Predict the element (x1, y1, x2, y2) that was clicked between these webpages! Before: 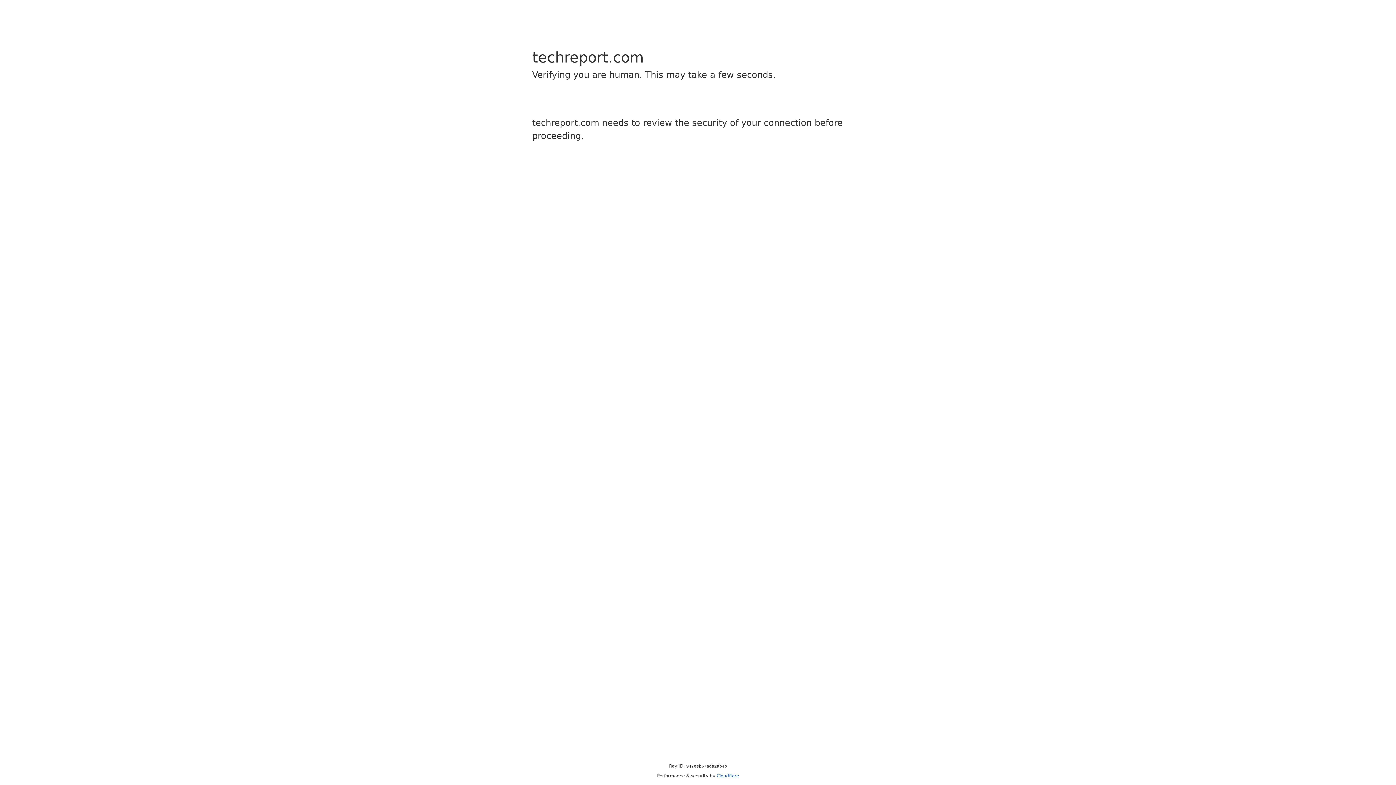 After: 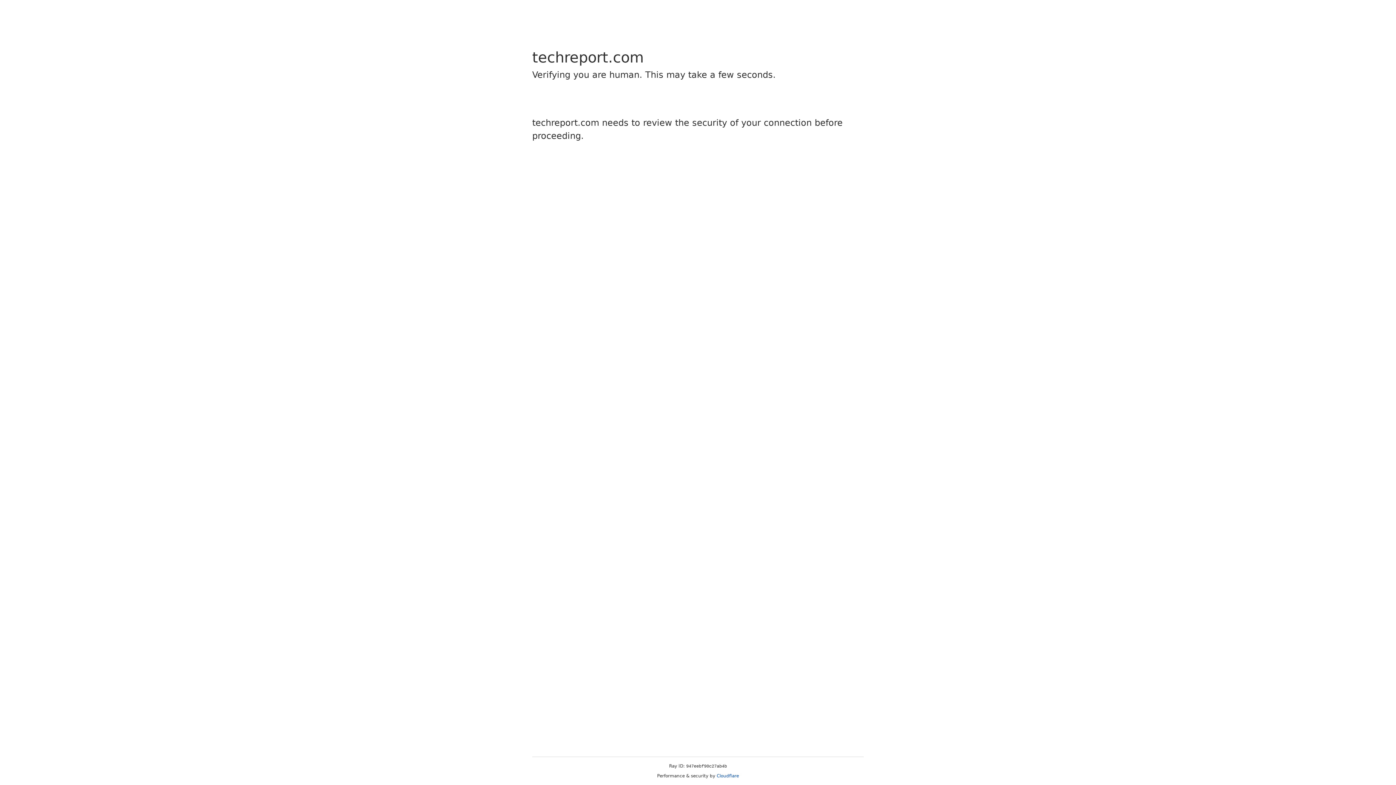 Action: label: Cloudflare bbox: (716, 773, 739, 778)